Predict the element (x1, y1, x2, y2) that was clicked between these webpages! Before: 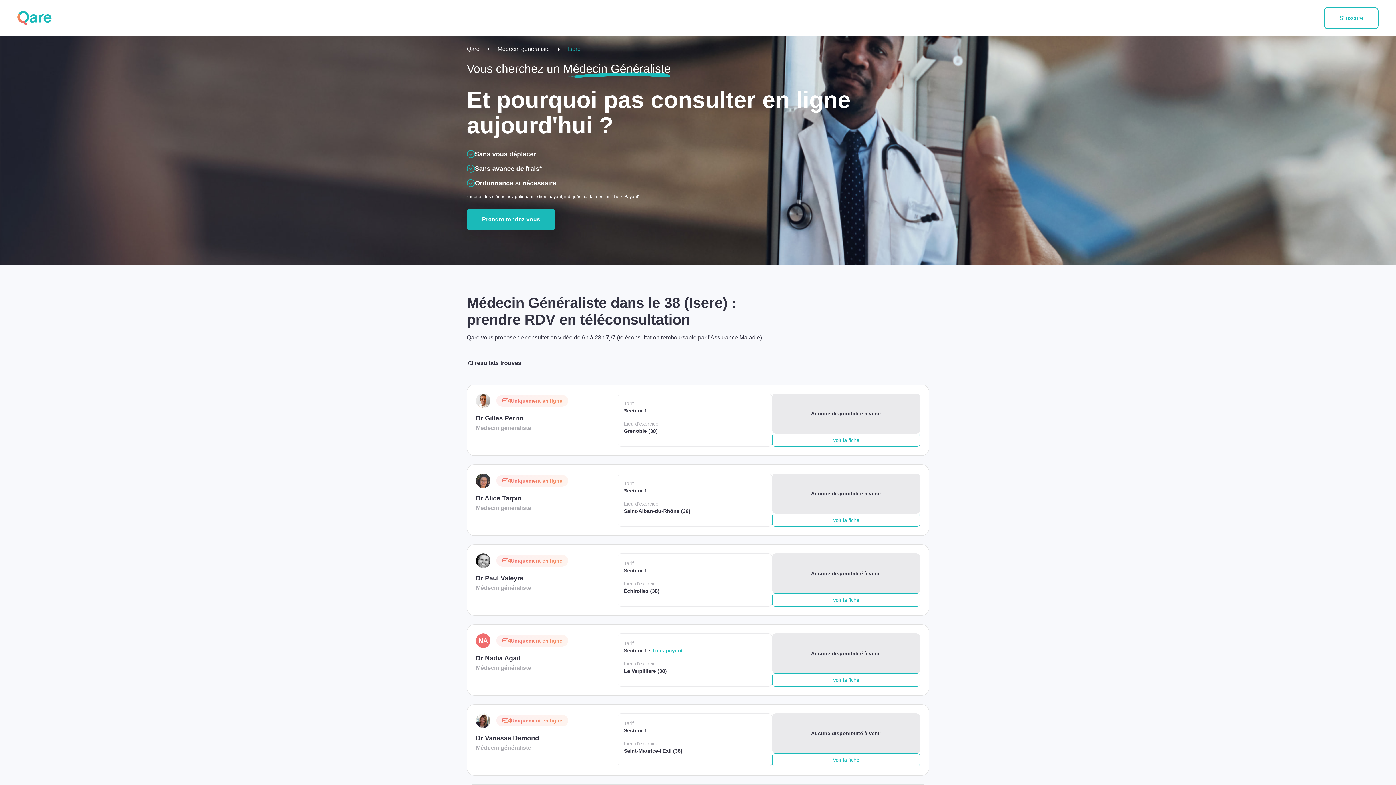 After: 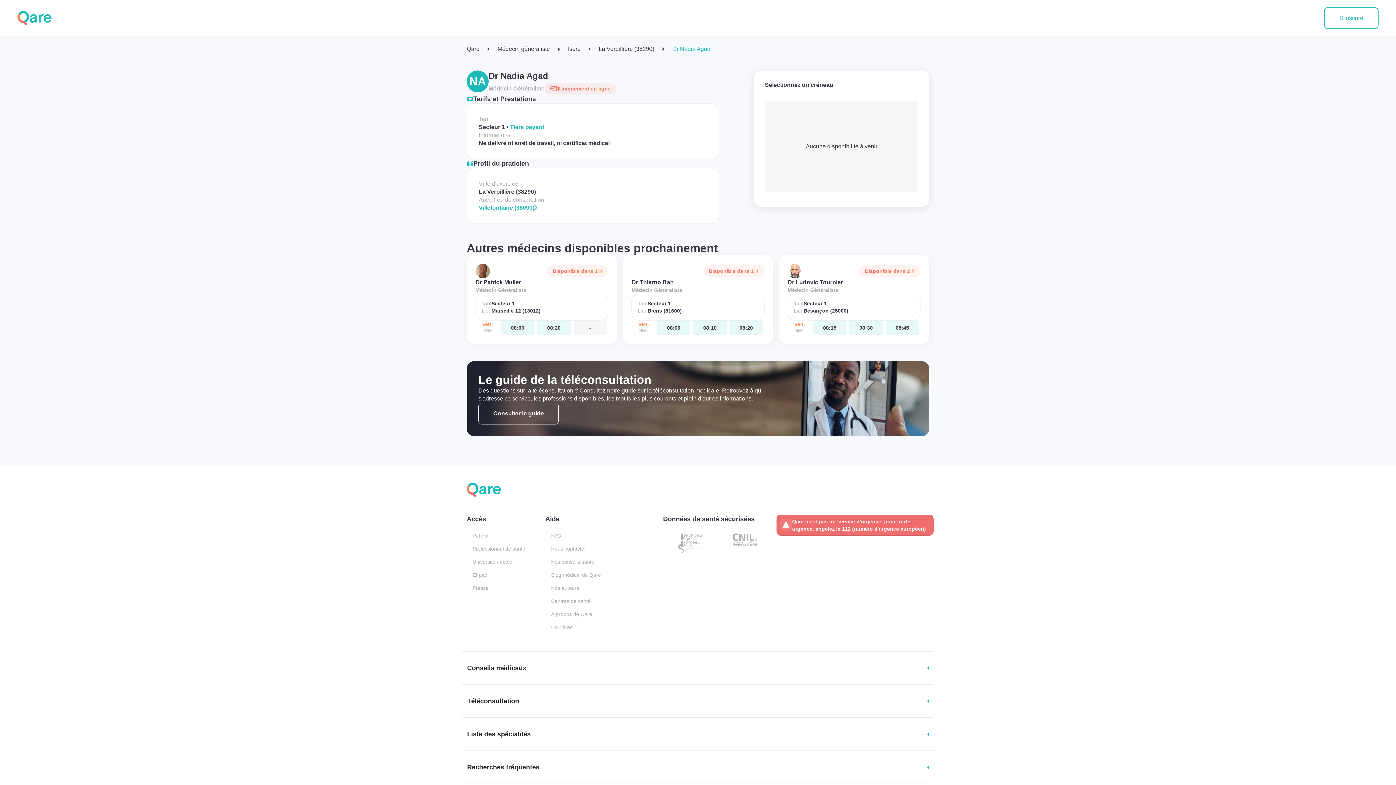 Action: bbox: (476, 633, 772, 686) label: NA

Uniquement en ligne

Dr Nadia Agad

Médecin généraliste

Tarif
Secteur 1 Tiers payant

Lieu d'exercice
La Verpillière (38)